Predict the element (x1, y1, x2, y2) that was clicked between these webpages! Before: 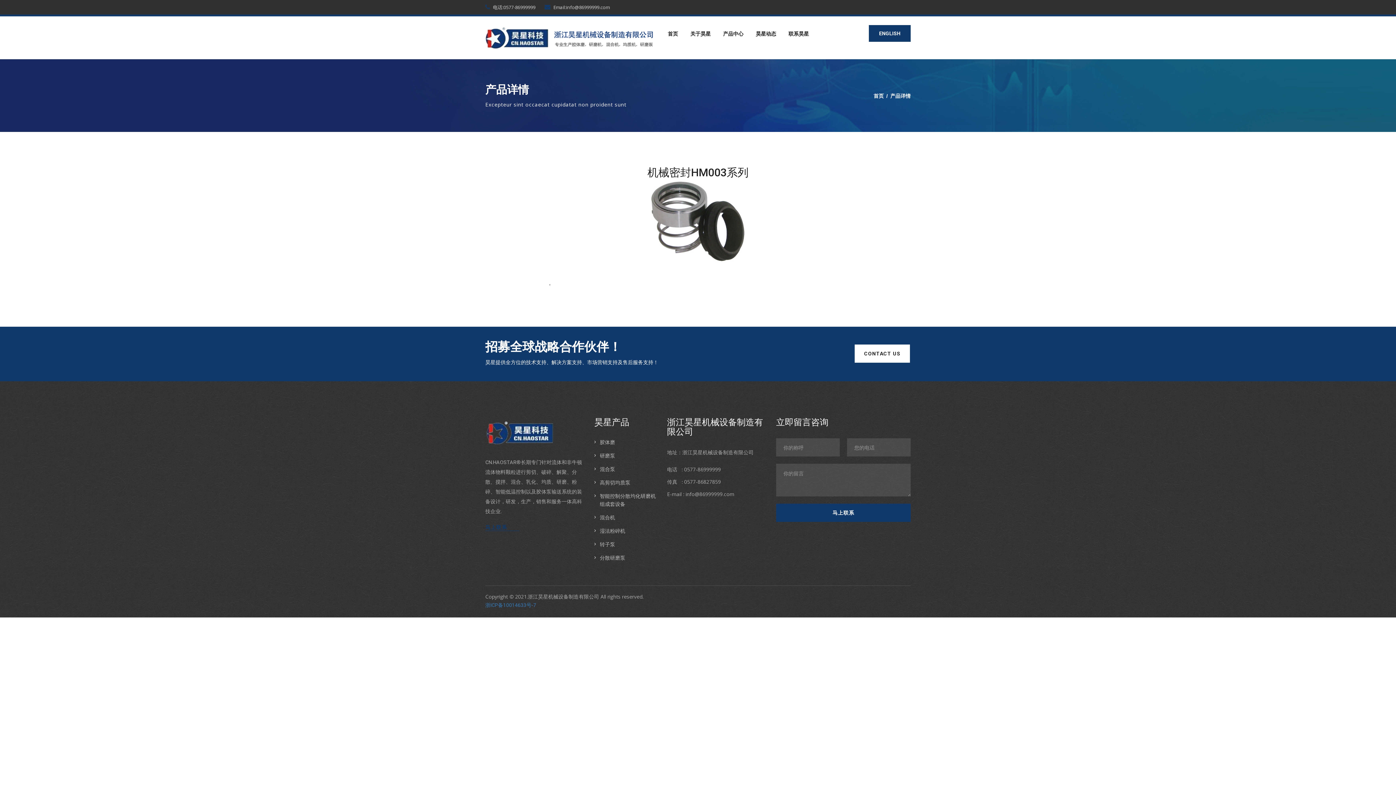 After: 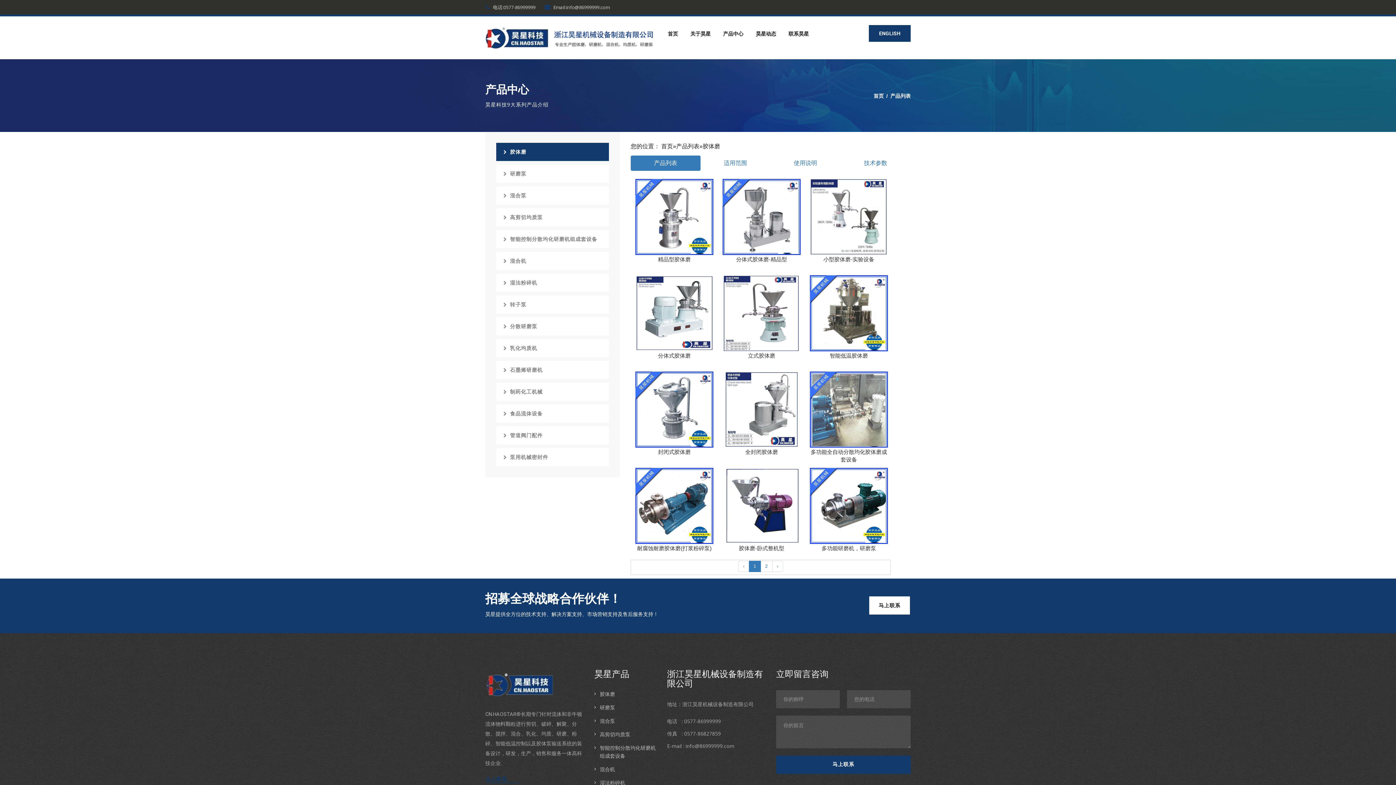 Action: bbox: (717, 26, 749, 48) label: 产品中心